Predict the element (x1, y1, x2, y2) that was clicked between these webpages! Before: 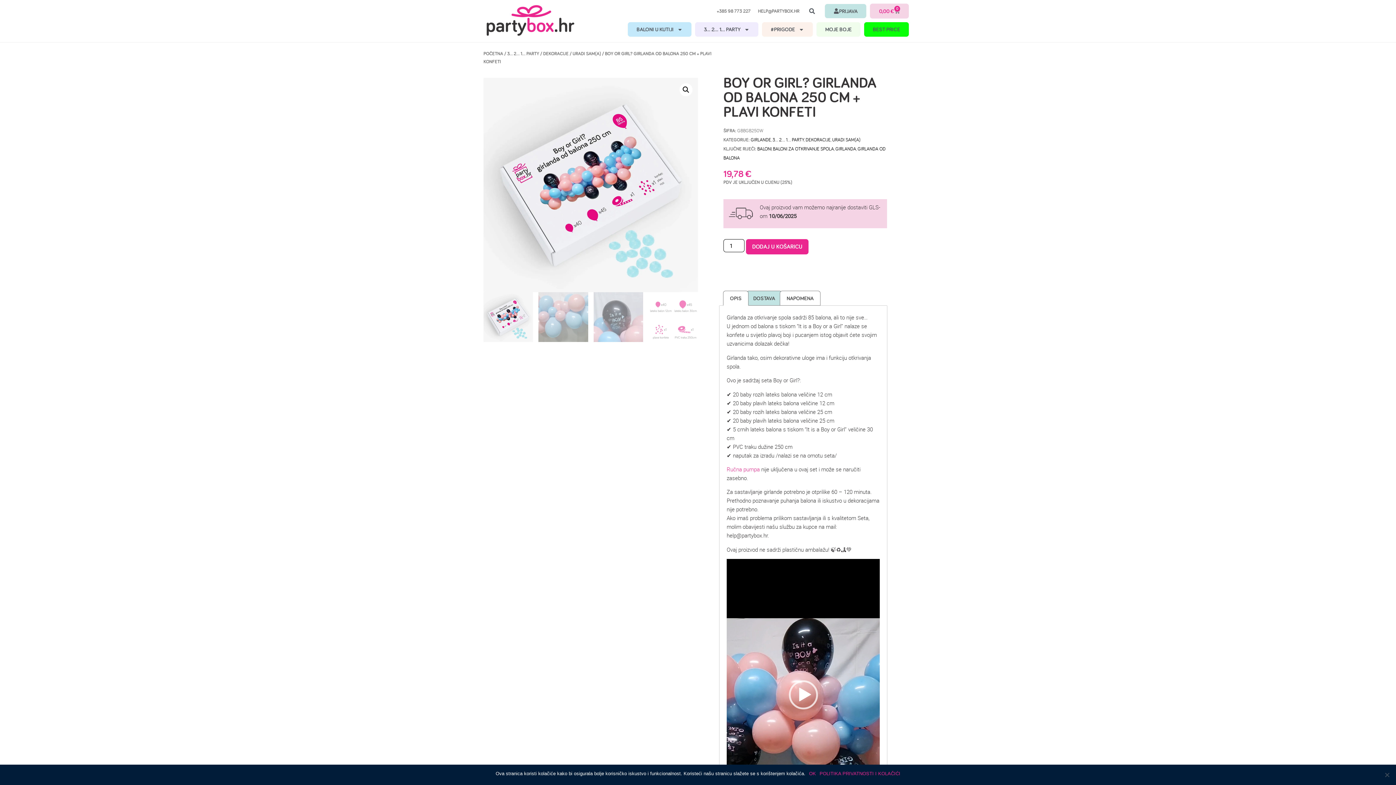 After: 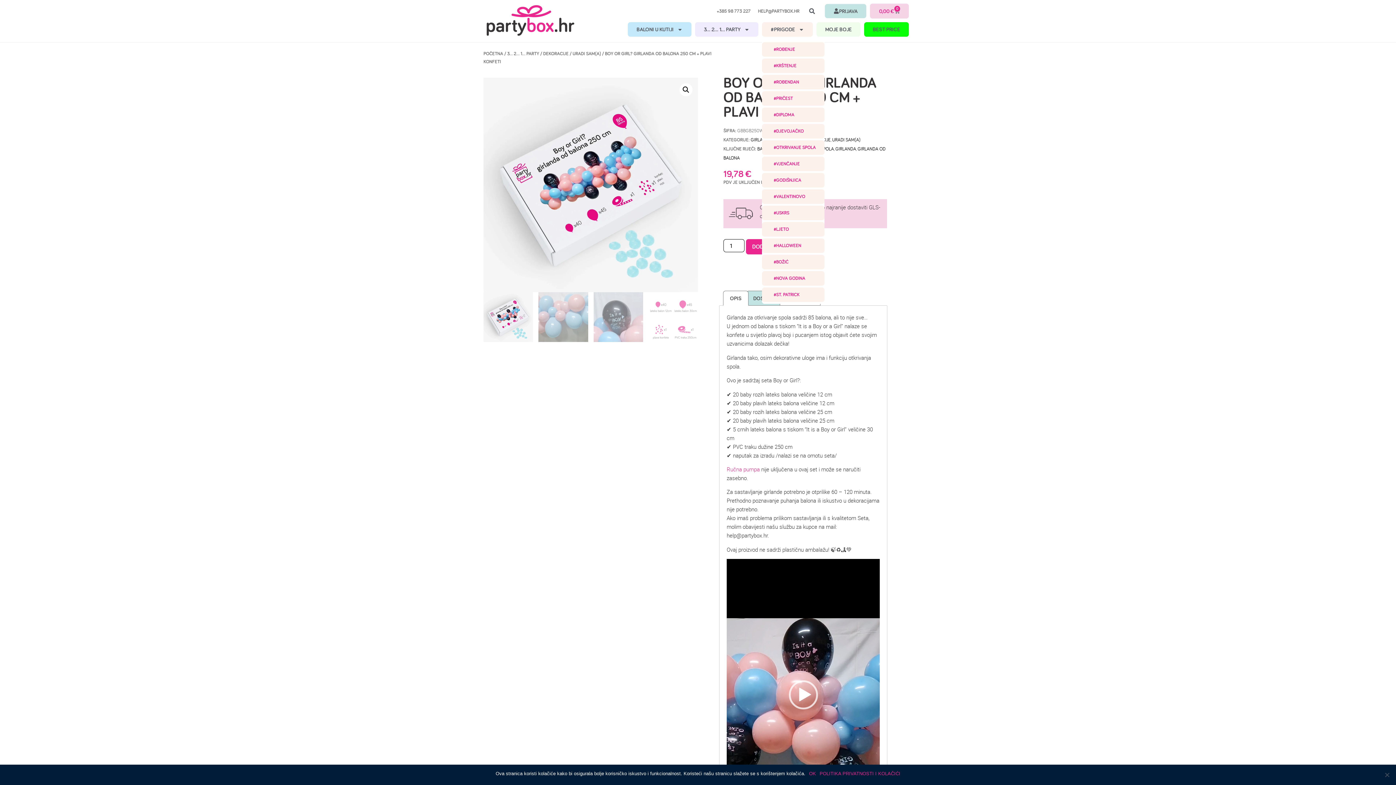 Action: label: #PRIGODE bbox: (762, 22, 813, 36)